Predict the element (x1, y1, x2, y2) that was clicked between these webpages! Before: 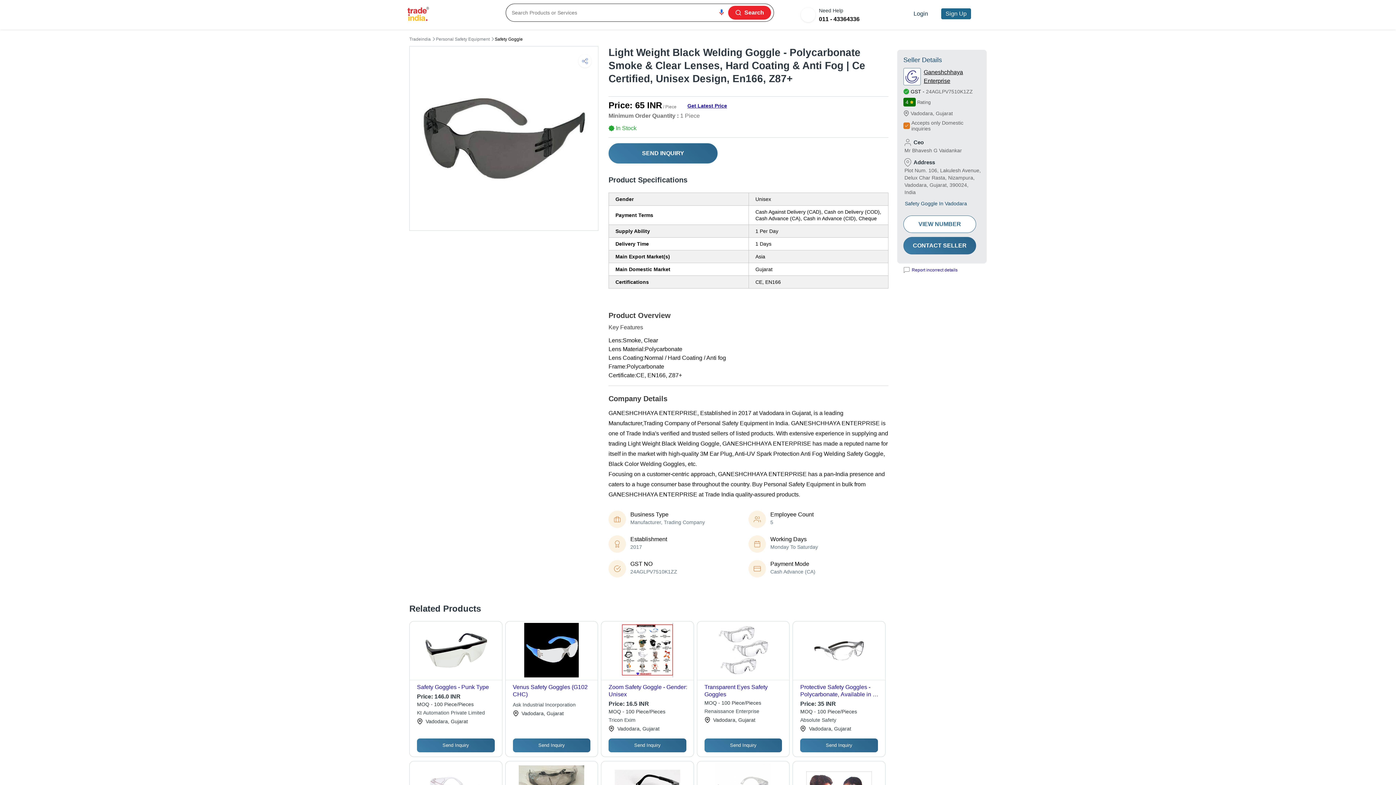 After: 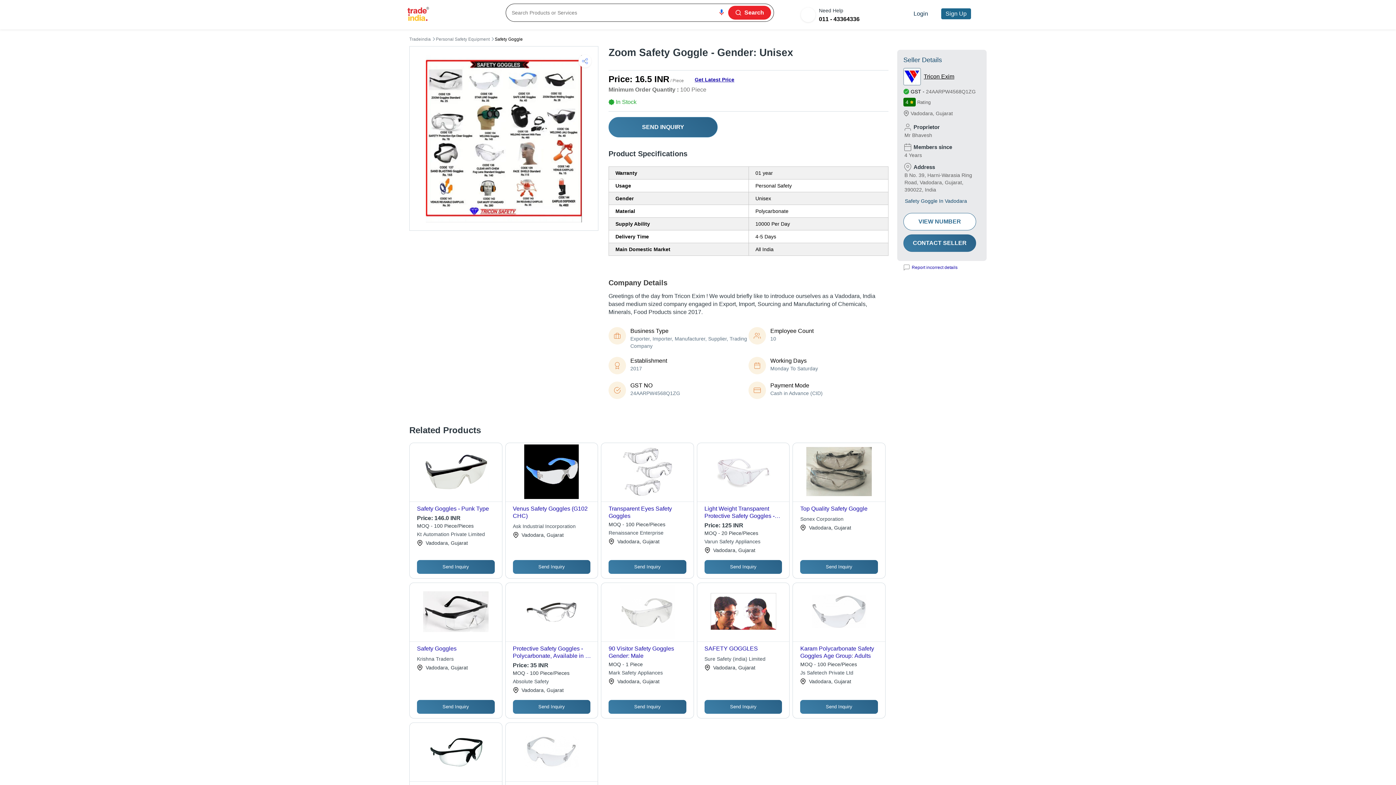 Action: bbox: (608, 684, 688, 698) label: Zoom Safety Goggle - Gender: Unisex